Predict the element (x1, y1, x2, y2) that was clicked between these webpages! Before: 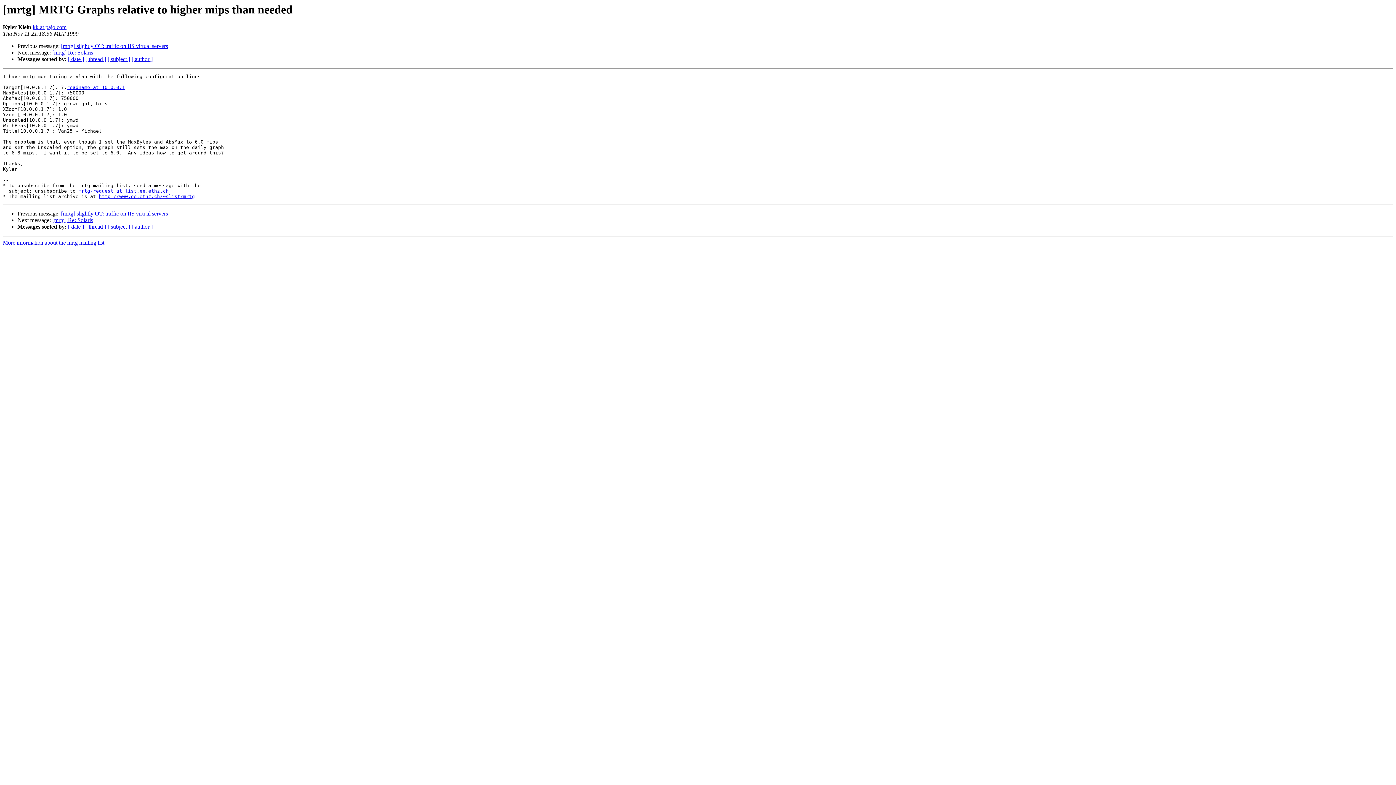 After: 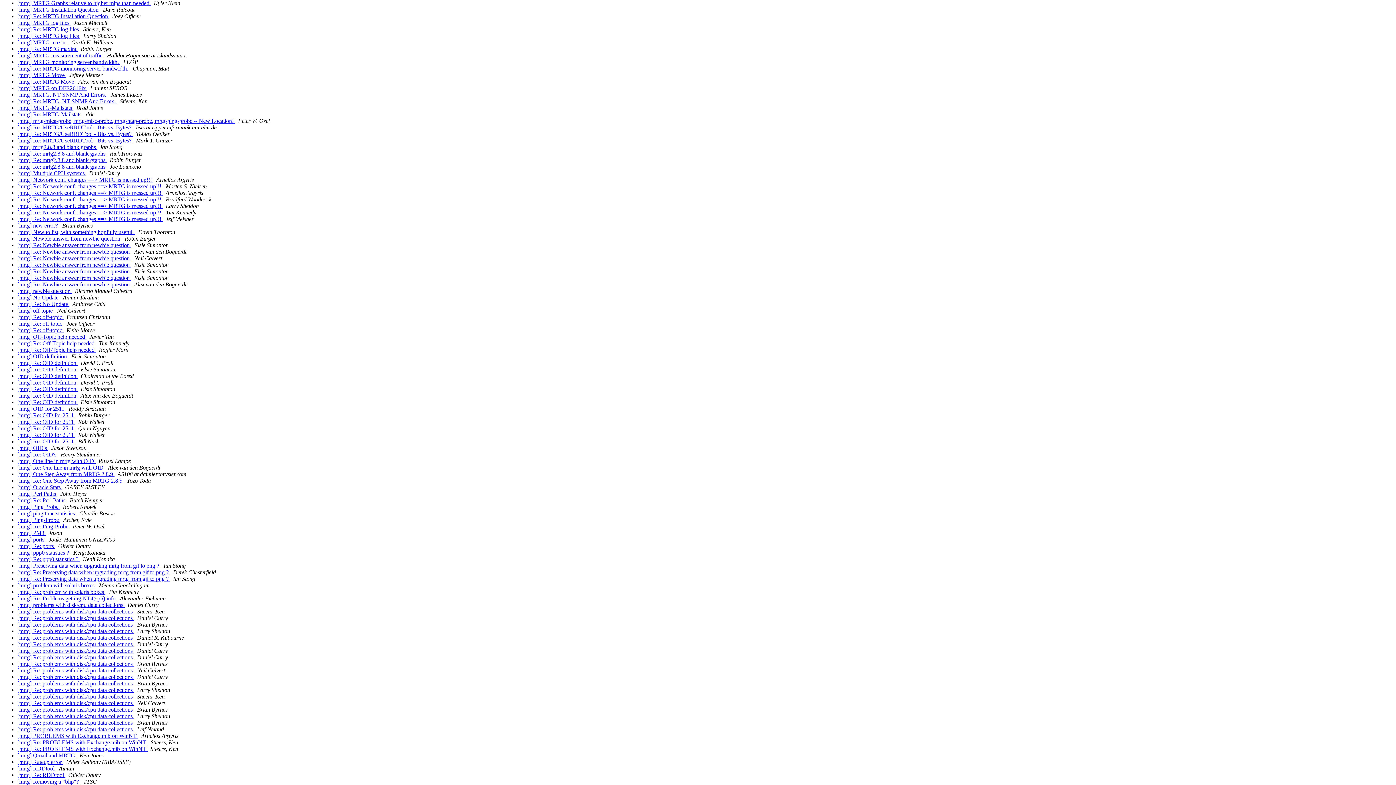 Action: label: [ subject ] bbox: (107, 223, 130, 229)